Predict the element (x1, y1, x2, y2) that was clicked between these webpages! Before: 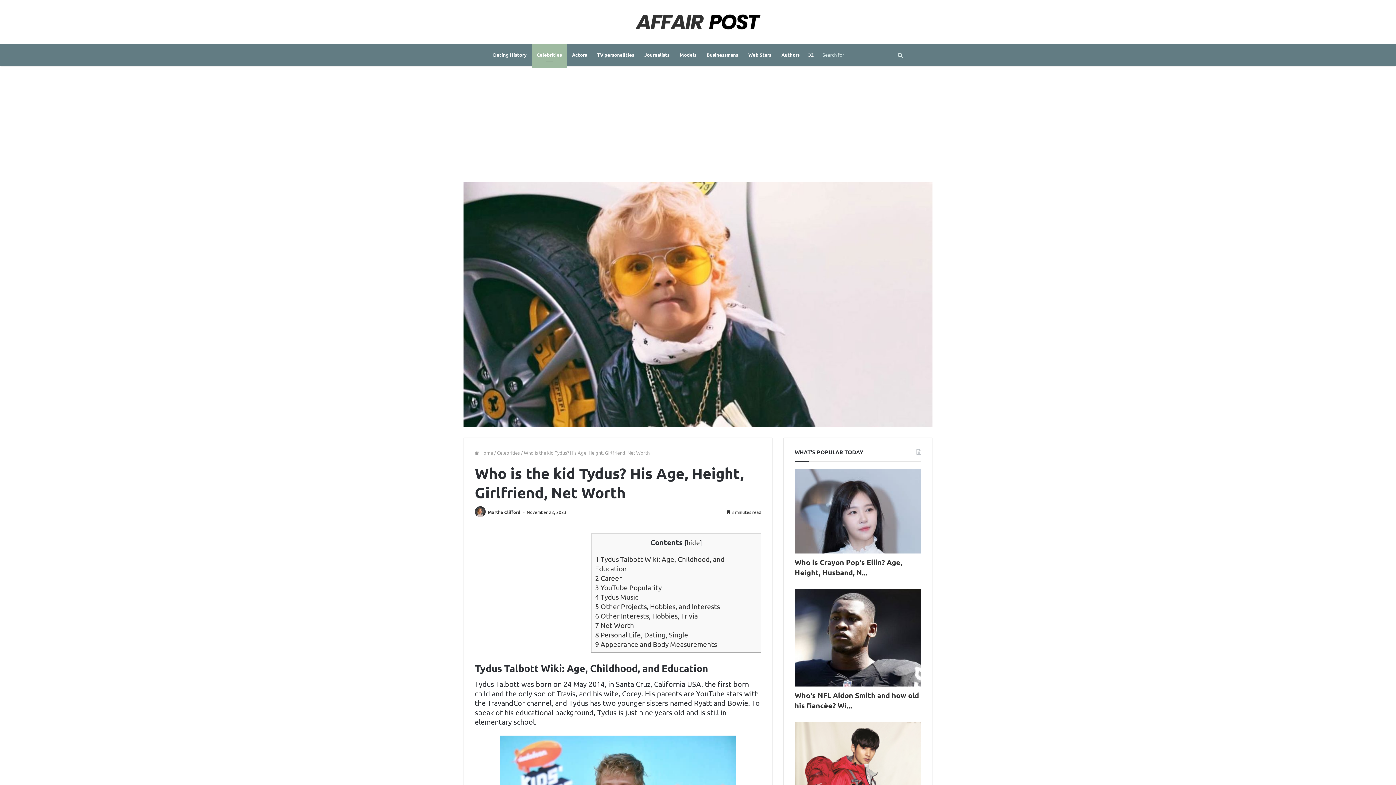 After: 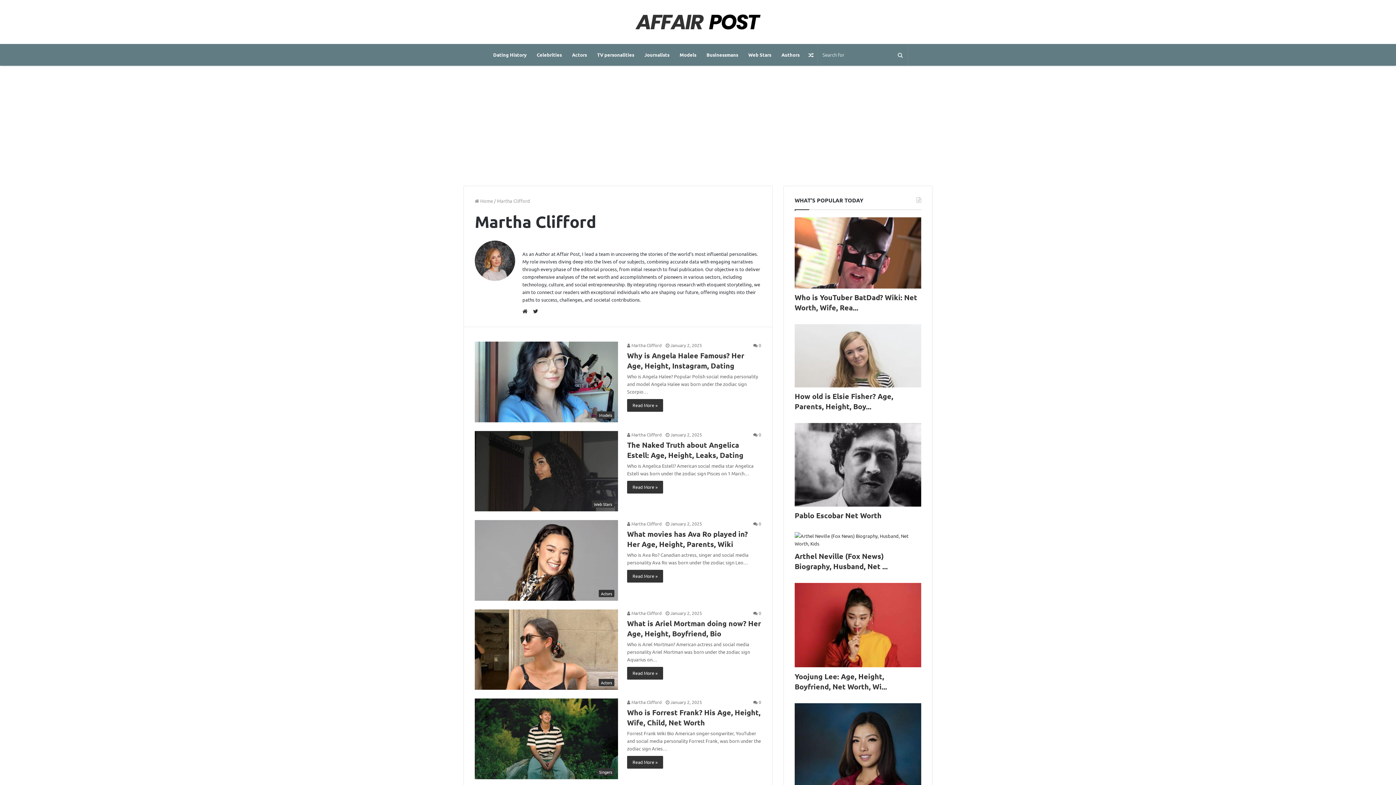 Action: bbox: (474, 509, 488, 515) label:  